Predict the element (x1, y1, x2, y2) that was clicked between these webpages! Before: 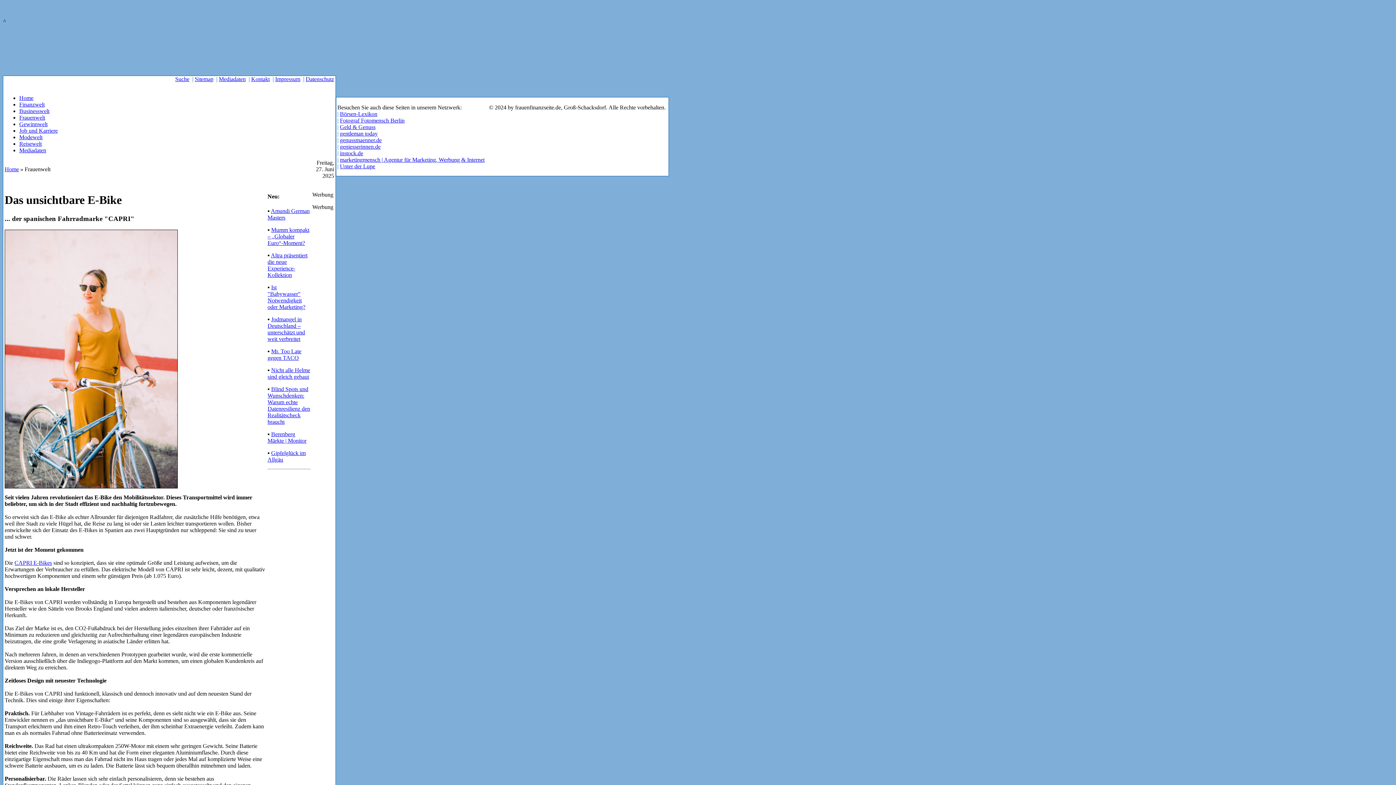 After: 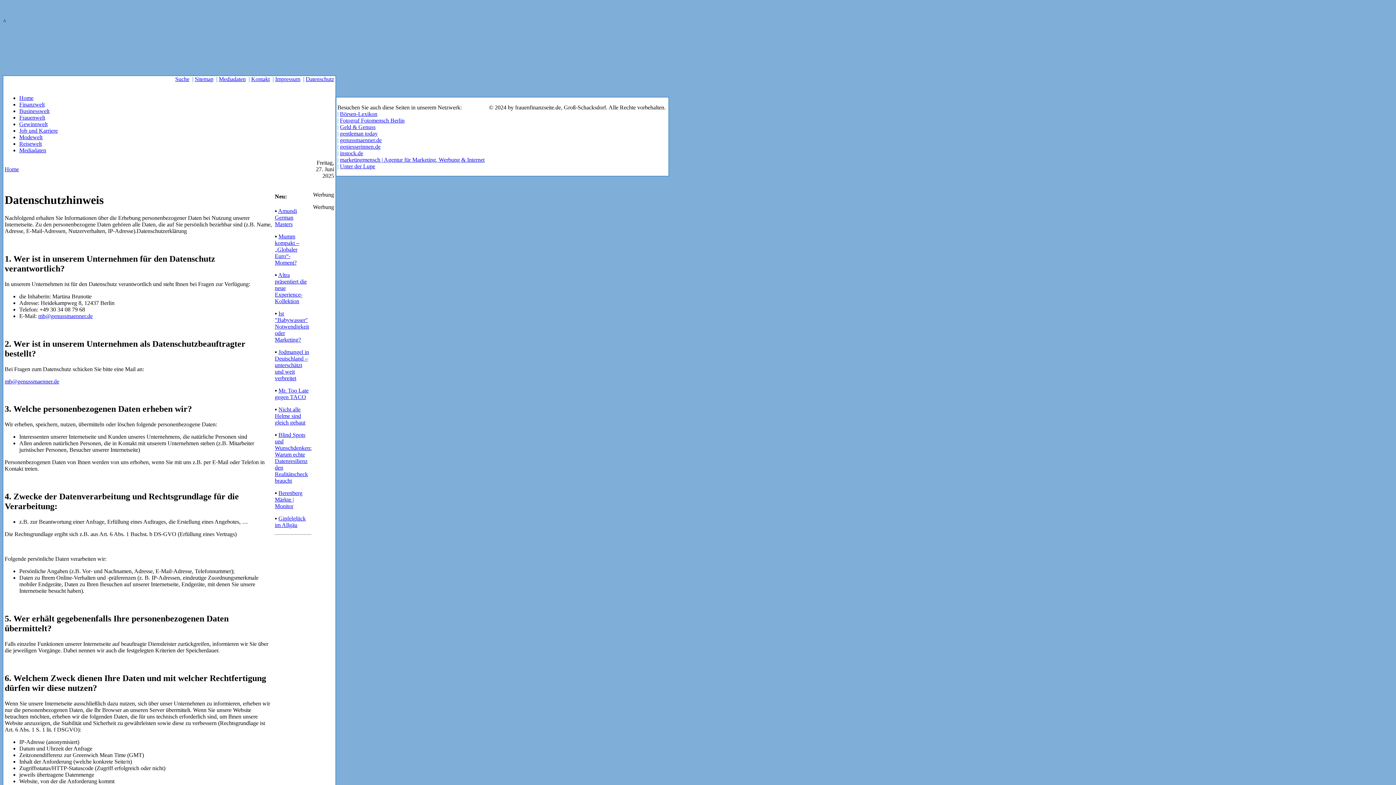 Action: label: Datenschutz bbox: (305, 76, 334, 82)